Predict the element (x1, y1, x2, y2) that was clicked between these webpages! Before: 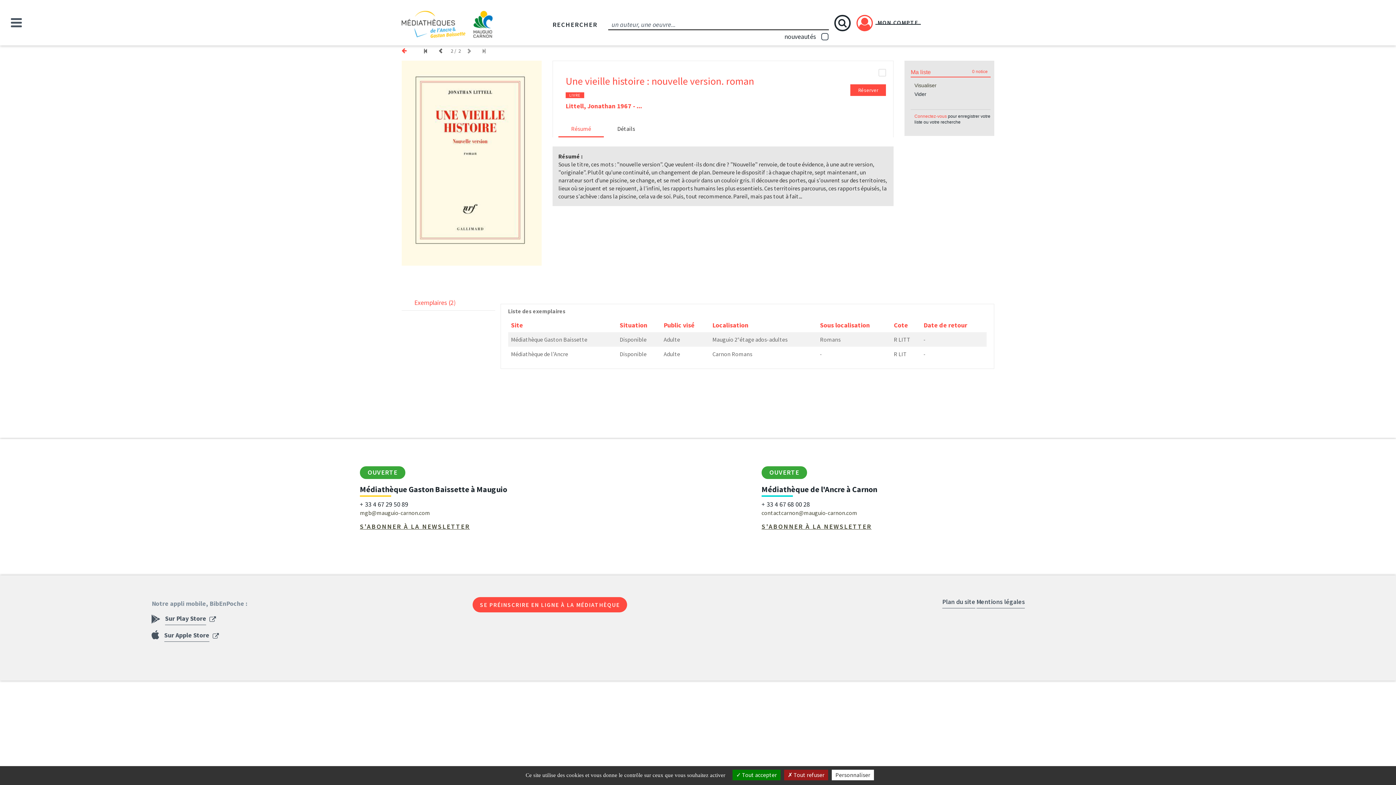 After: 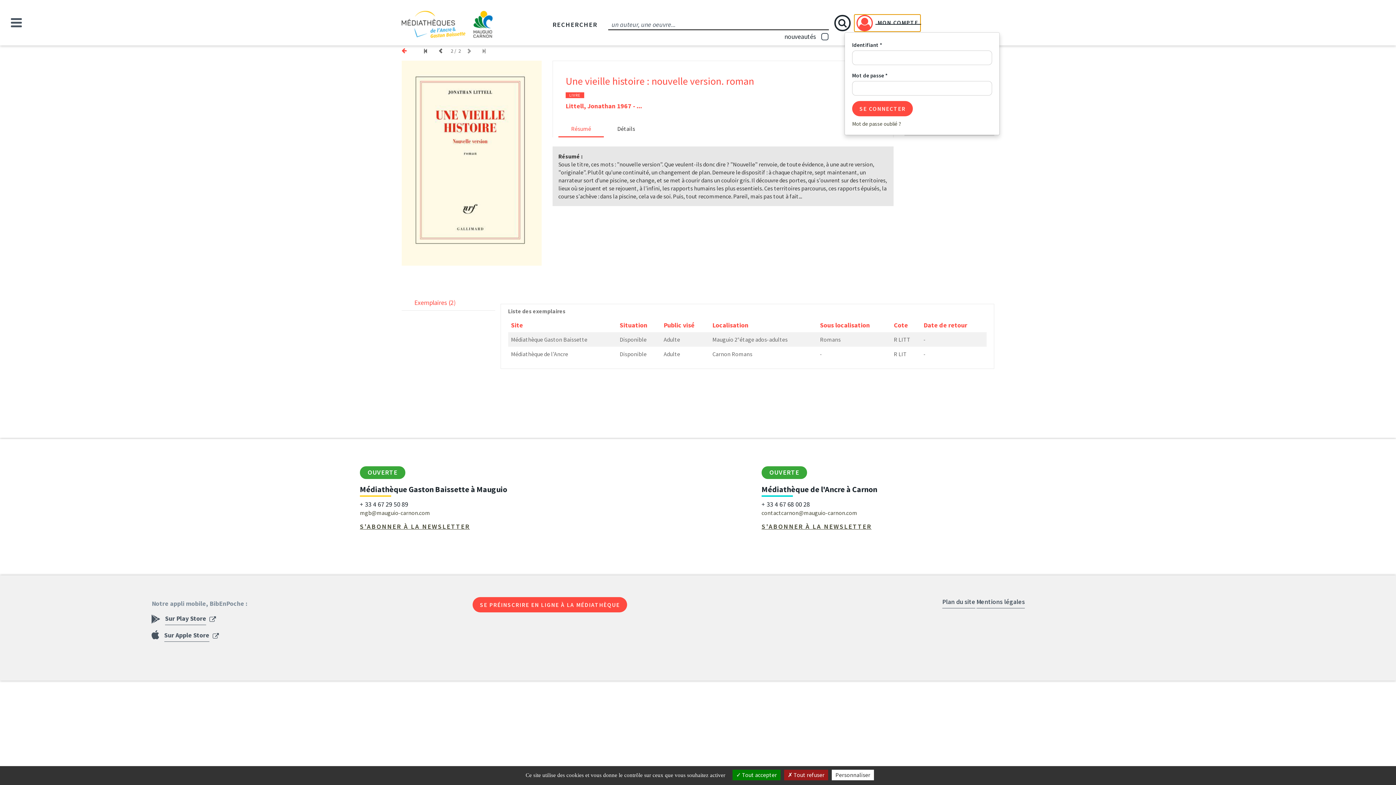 Action: label: MON COMPTE bbox: (854, 14, 920, 31)